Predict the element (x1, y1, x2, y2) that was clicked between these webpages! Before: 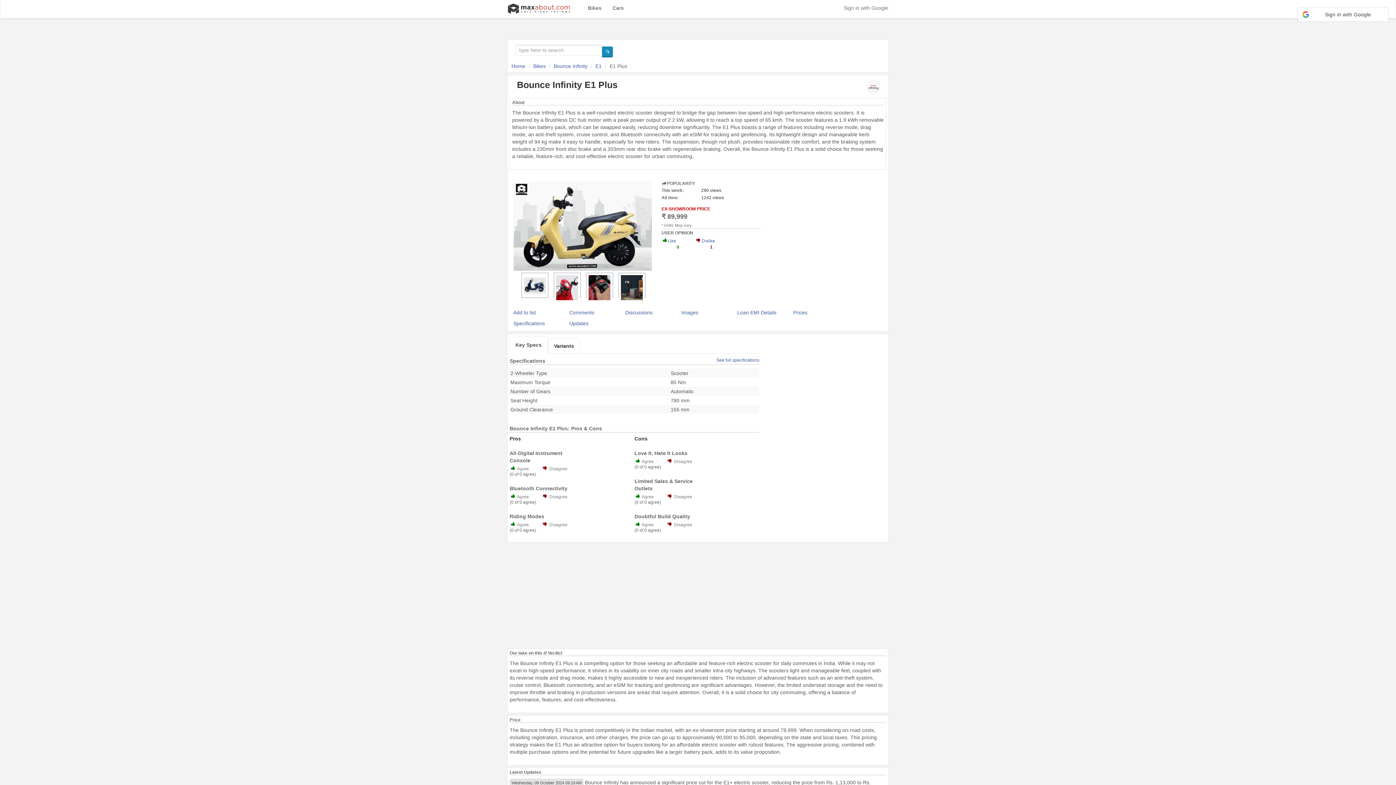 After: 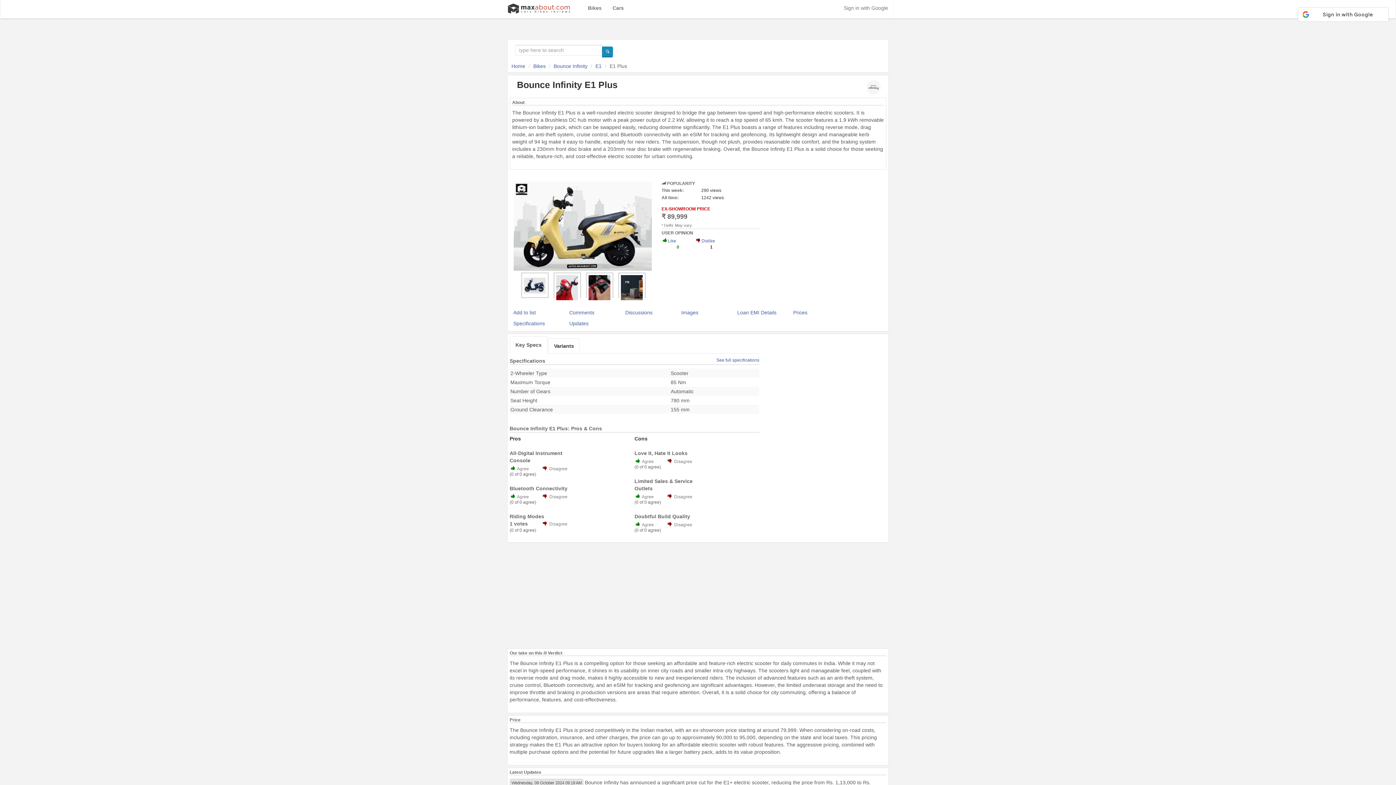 Action: bbox: (509, 521, 538, 528) label:  Agree